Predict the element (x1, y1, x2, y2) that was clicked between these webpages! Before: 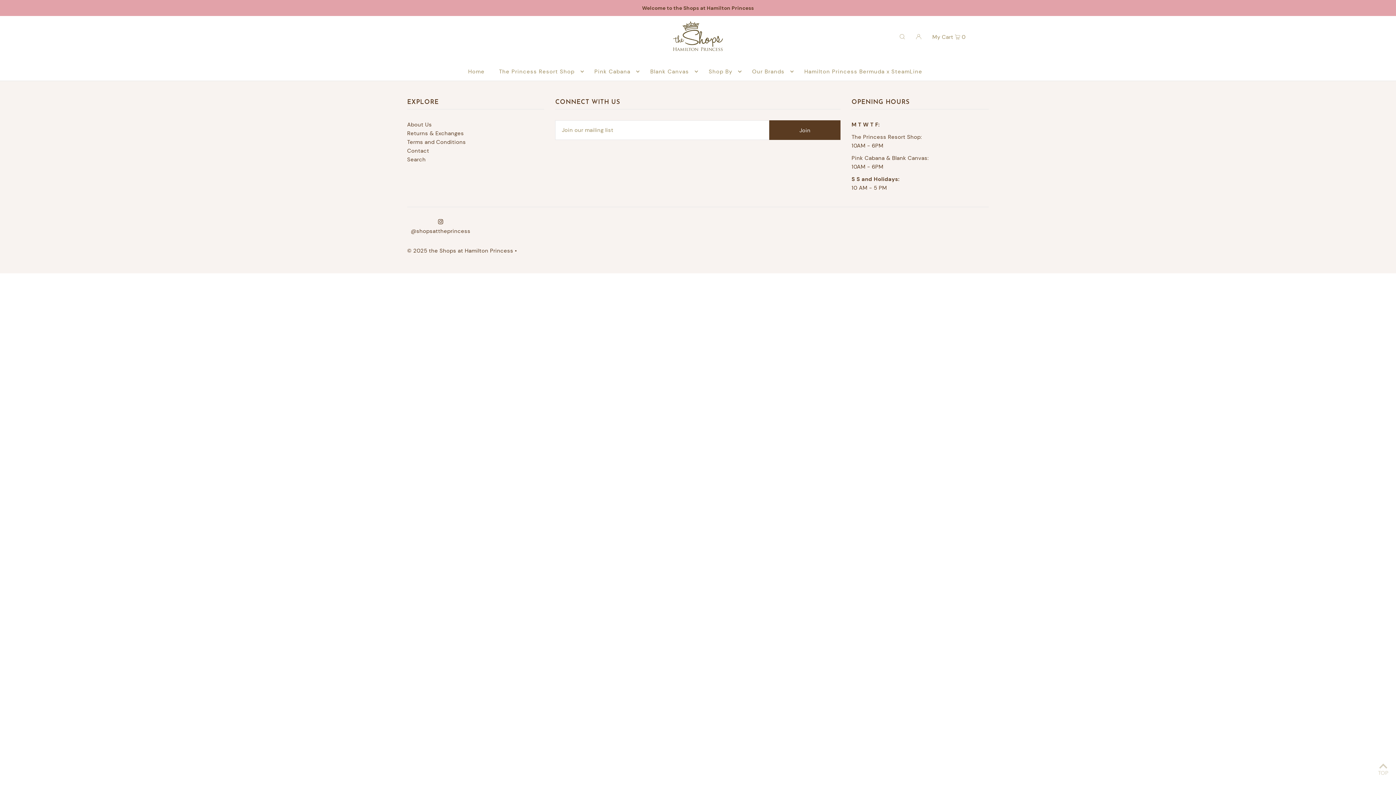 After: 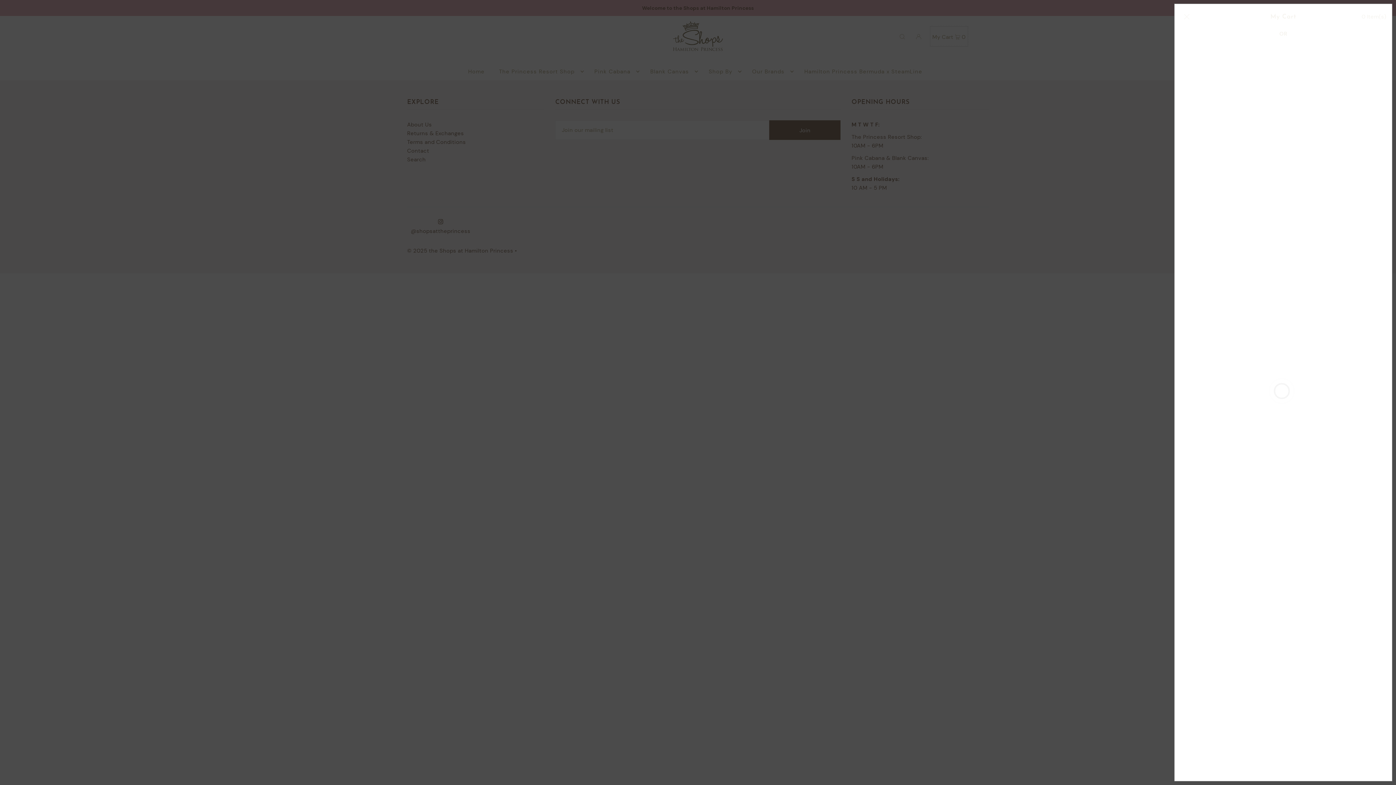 Action: label: Open cart bbox: (930, 26, 967, 46)